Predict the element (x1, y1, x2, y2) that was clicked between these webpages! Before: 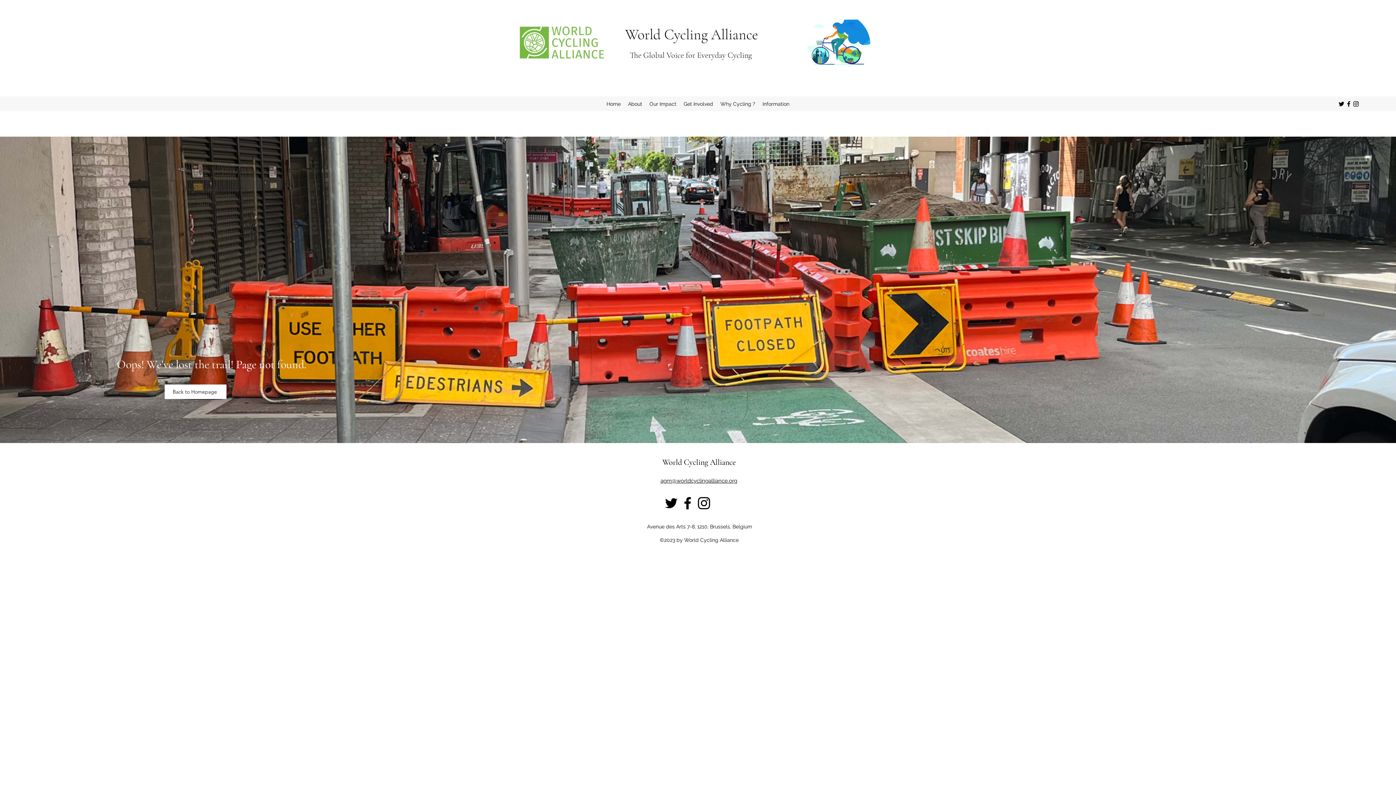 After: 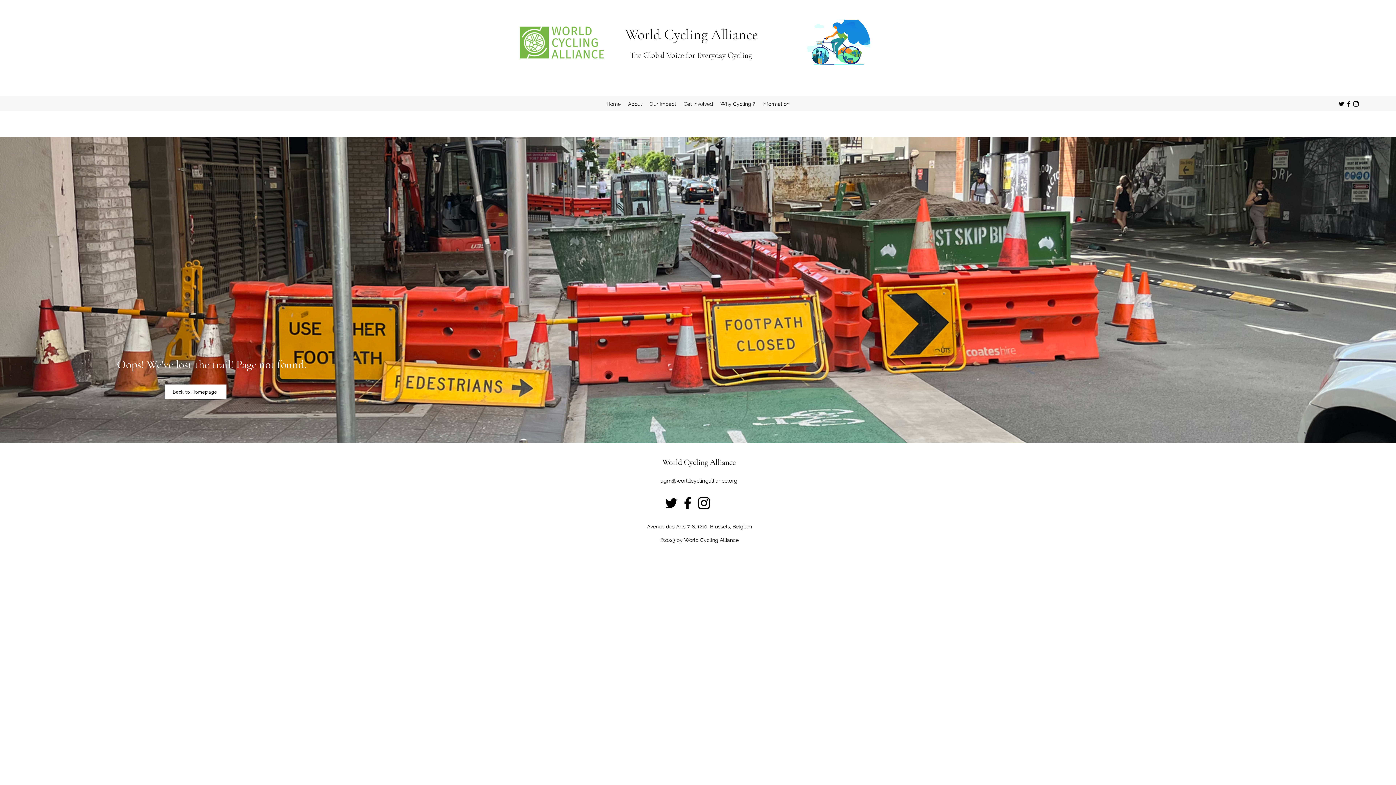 Action: bbox: (679, 495, 696, 511) label: alt.text.label.Facebook